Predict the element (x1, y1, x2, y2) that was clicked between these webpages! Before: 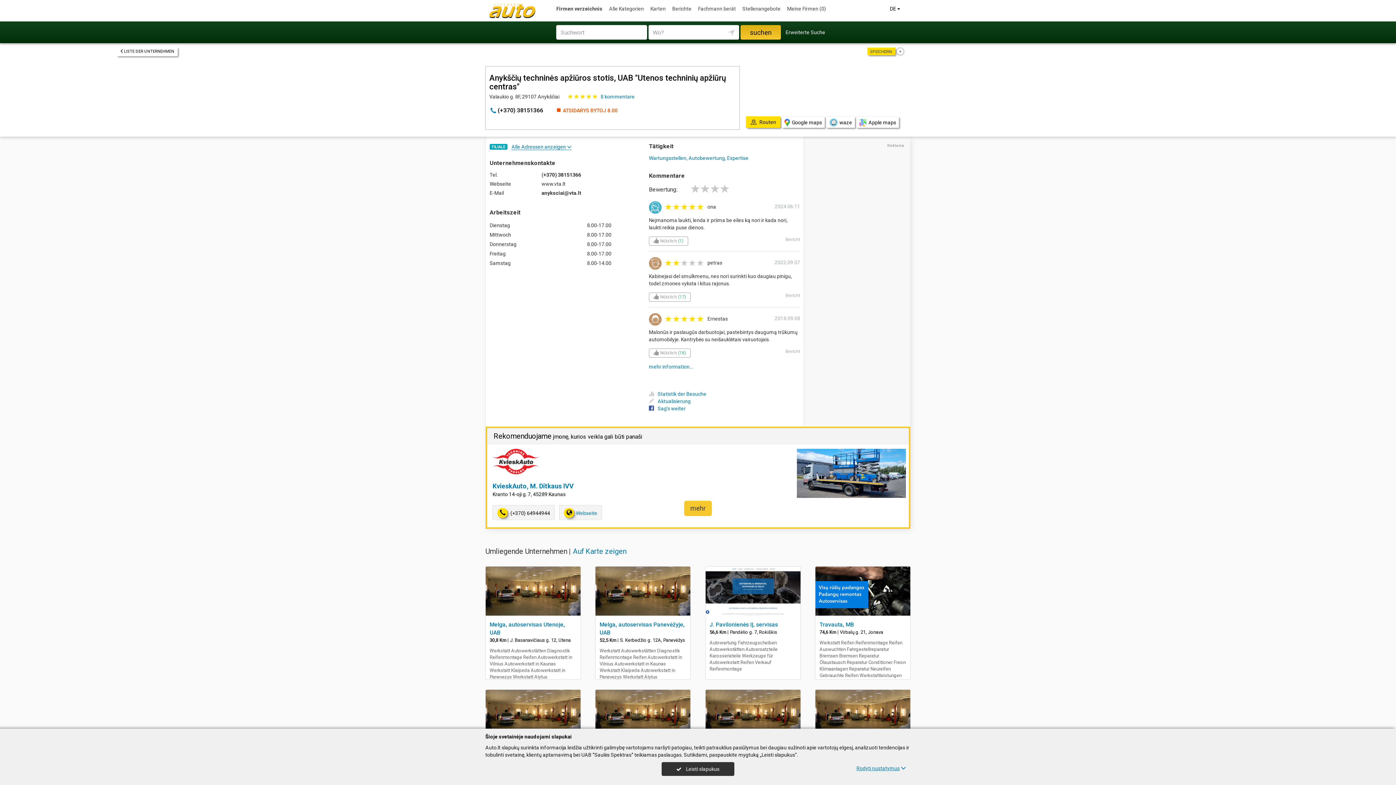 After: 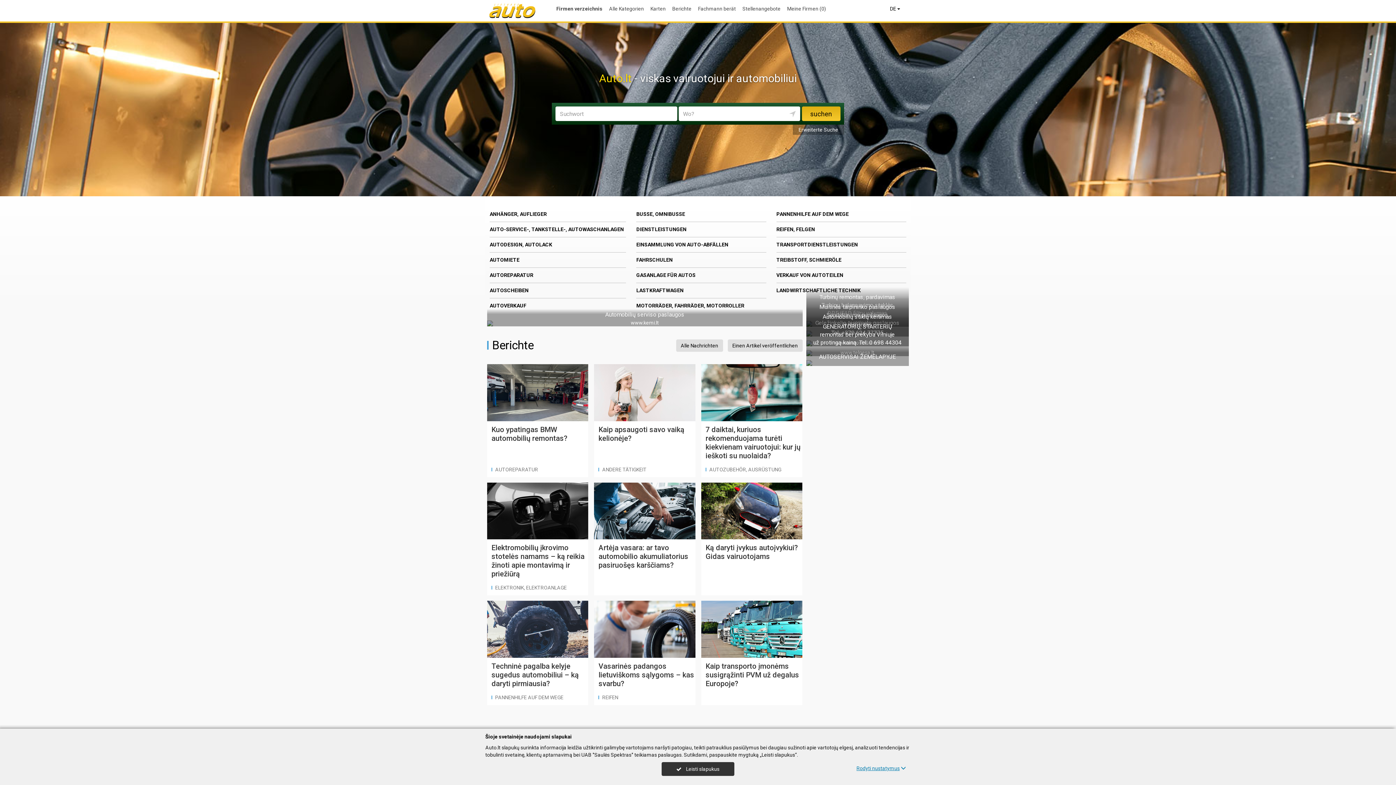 Action: label: Firmen verzeichnis bbox: (555, 1, 604, 14)